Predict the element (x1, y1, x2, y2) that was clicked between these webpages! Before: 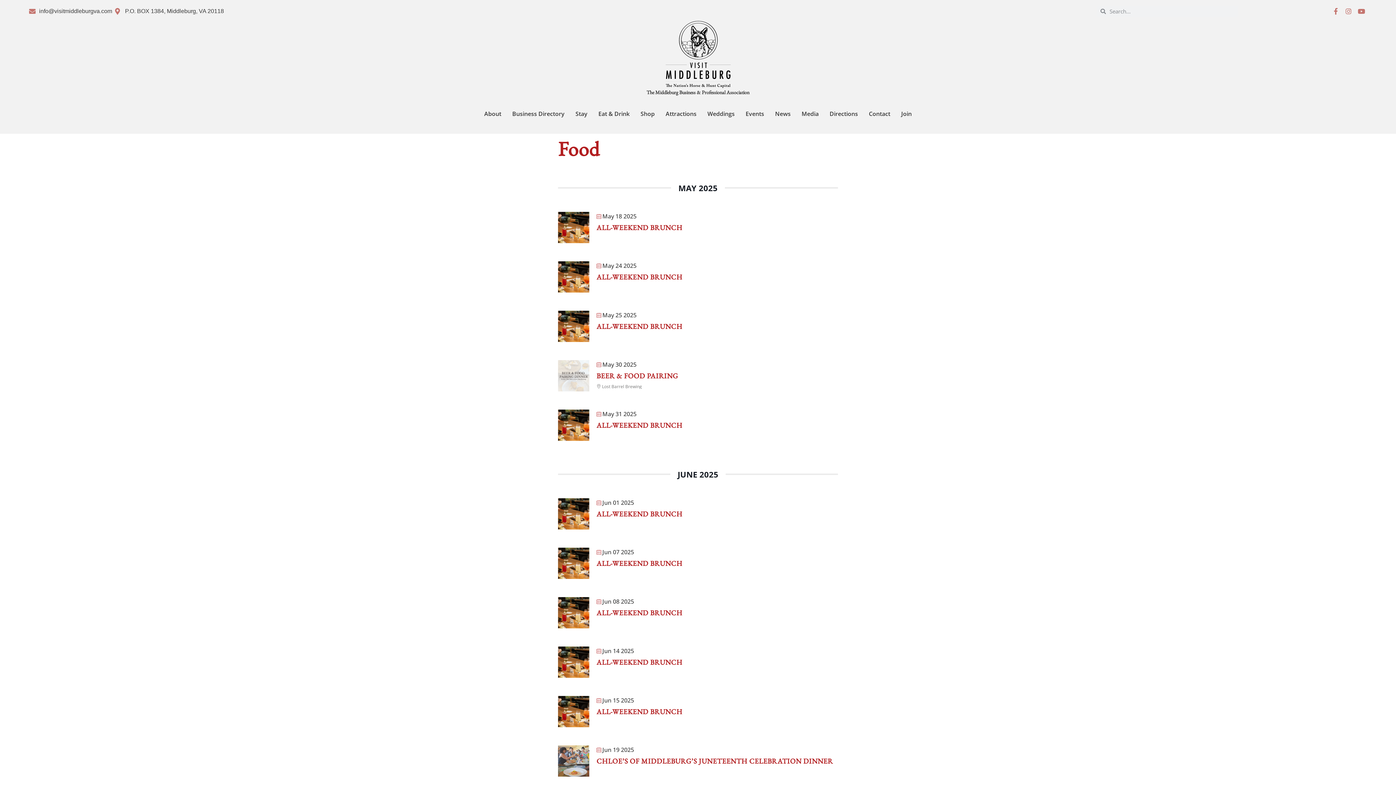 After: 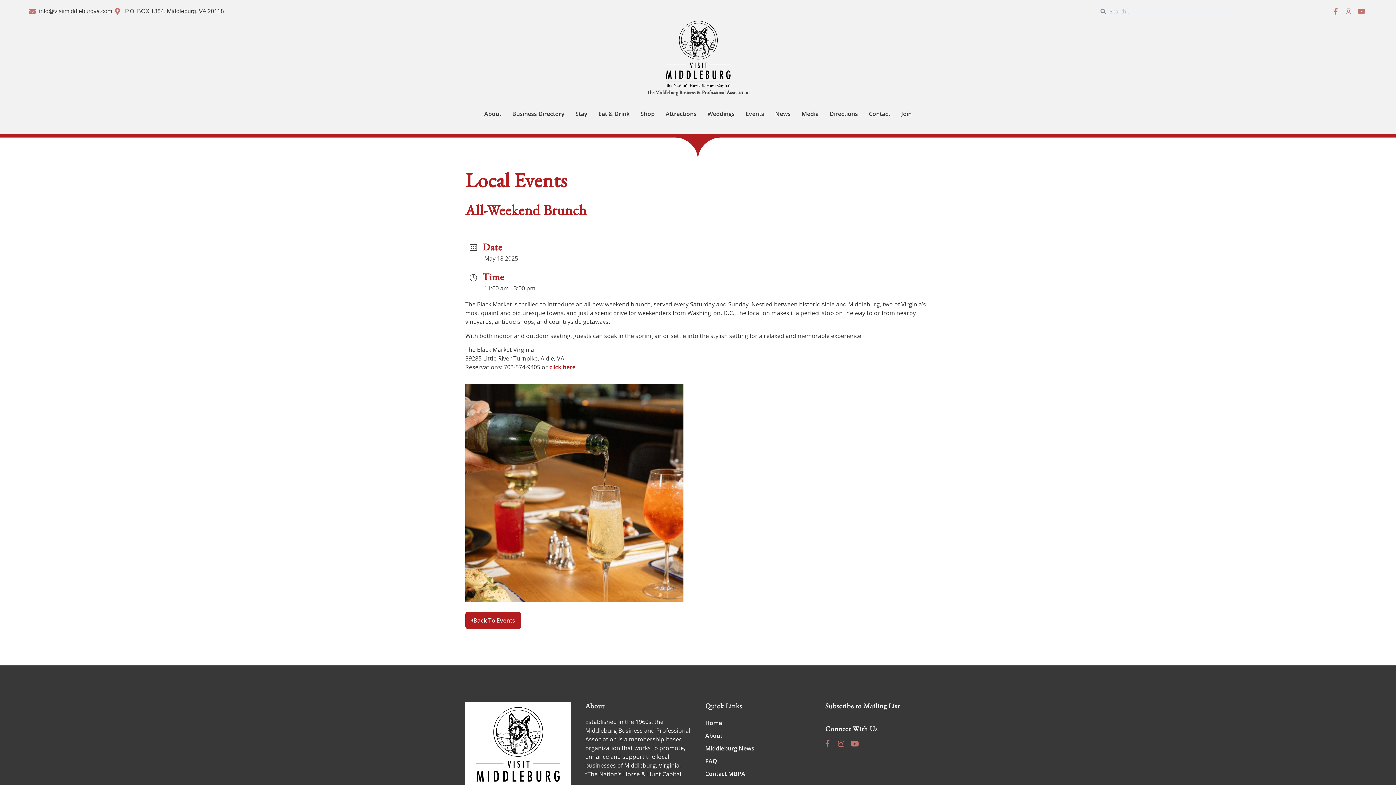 Action: label: ALL-WEEKEND BRUNCH bbox: (596, 608, 682, 617)